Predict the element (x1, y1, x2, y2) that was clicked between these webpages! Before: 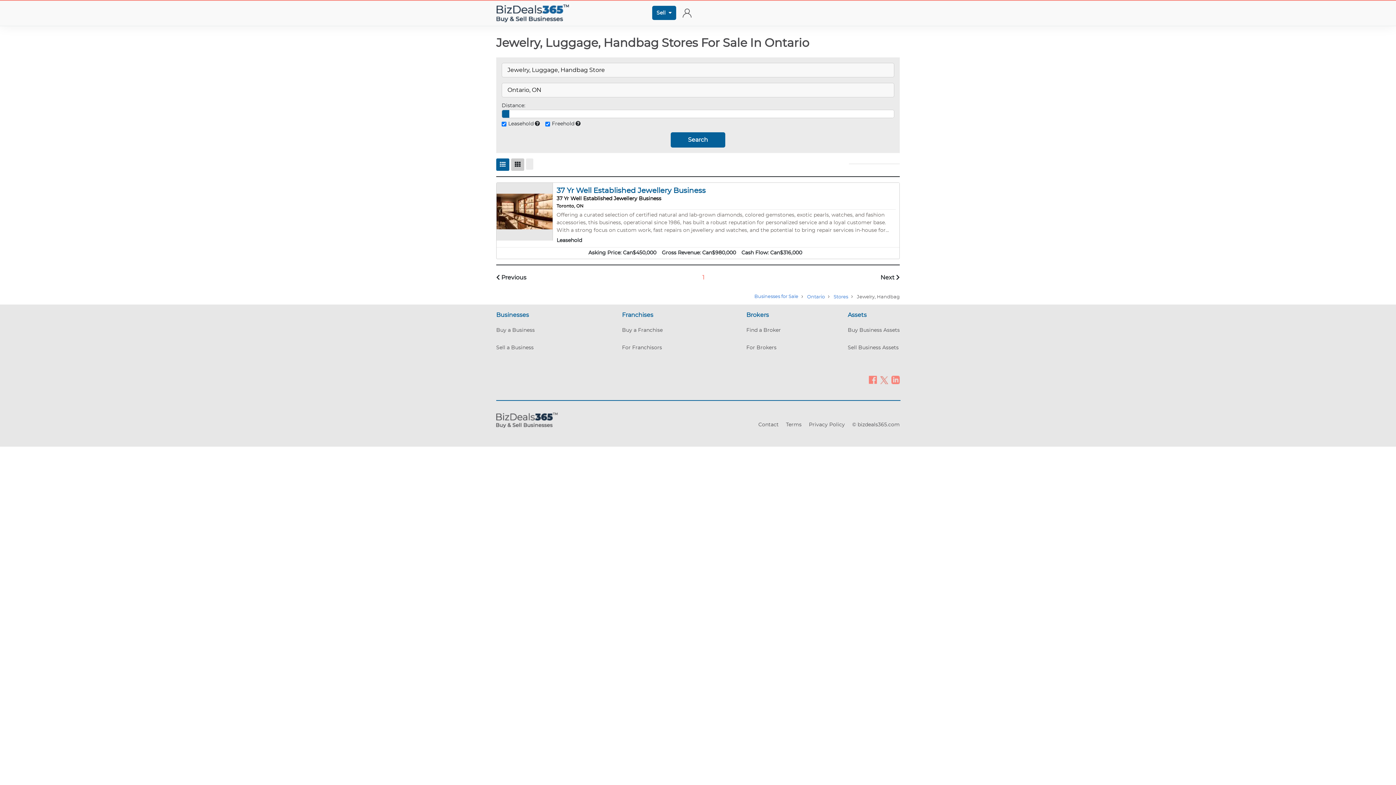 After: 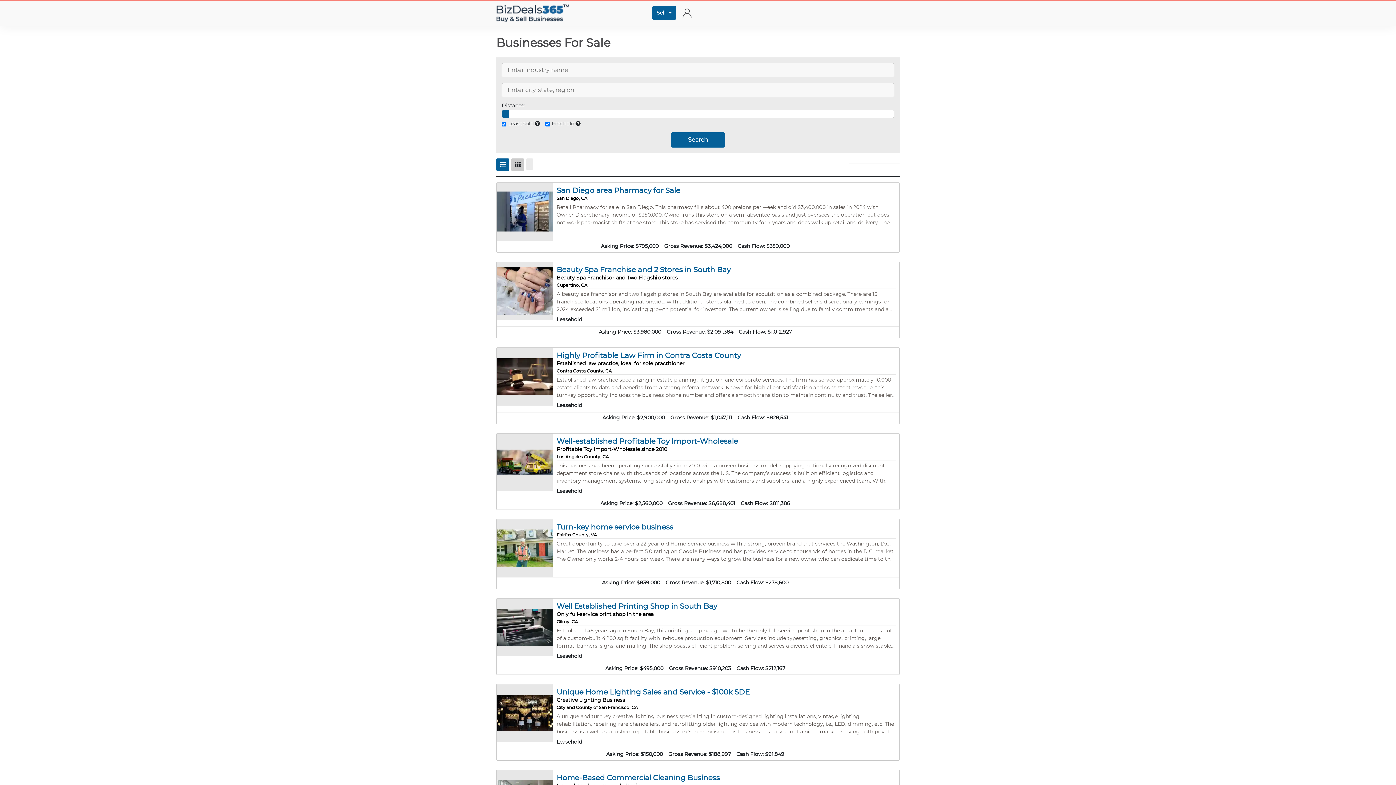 Action: bbox: (754, 294, 798, 299) label: Businesses for Sale